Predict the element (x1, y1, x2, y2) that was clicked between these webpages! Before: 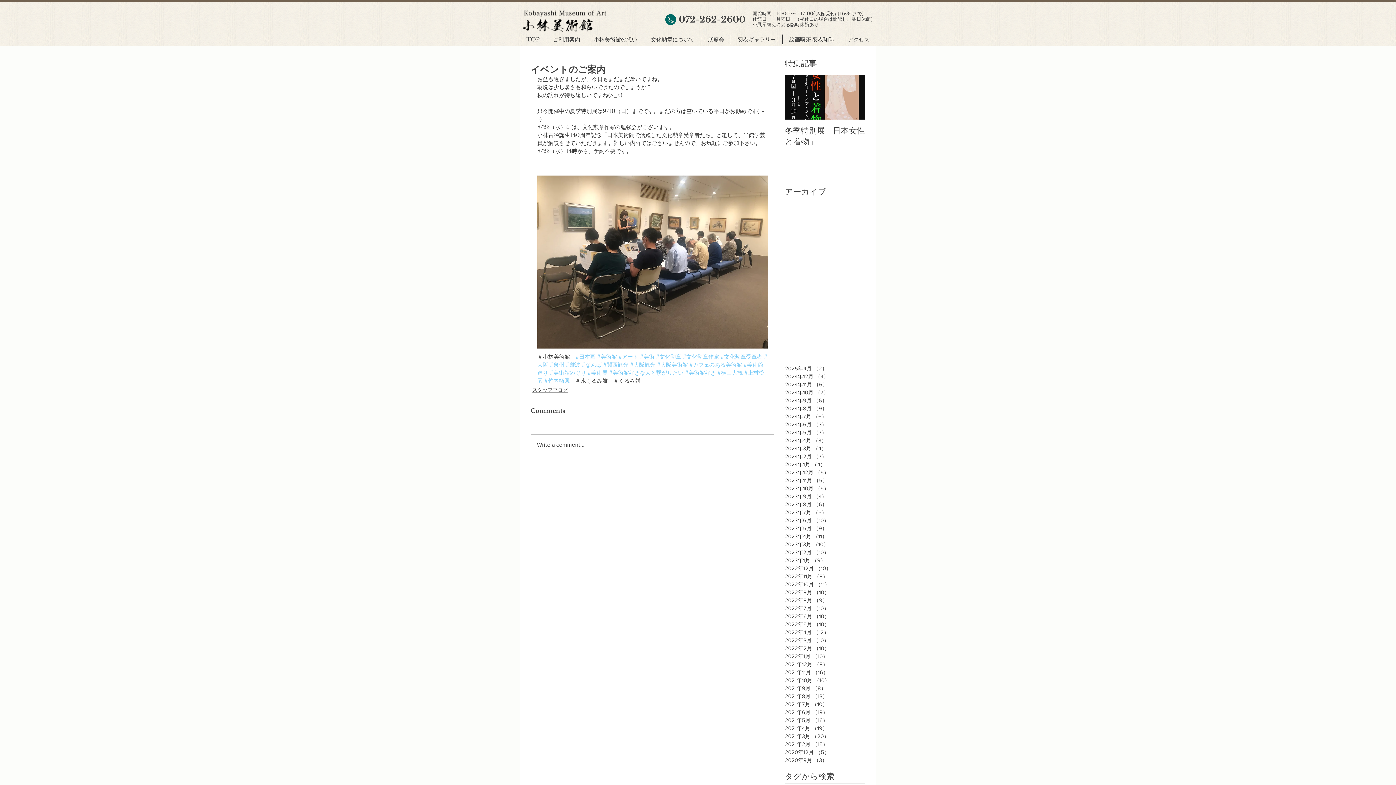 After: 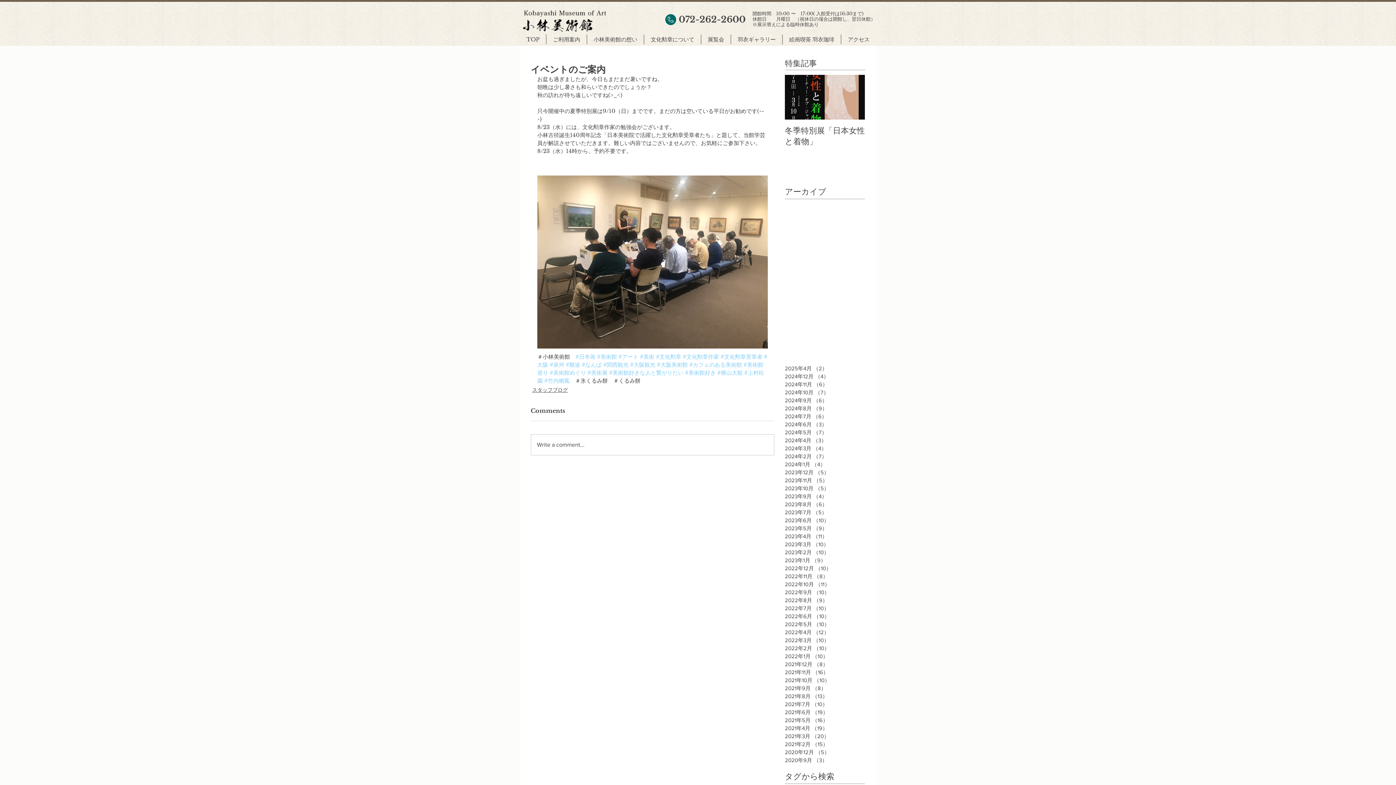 Action: bbox: (665, 14, 676, 25)